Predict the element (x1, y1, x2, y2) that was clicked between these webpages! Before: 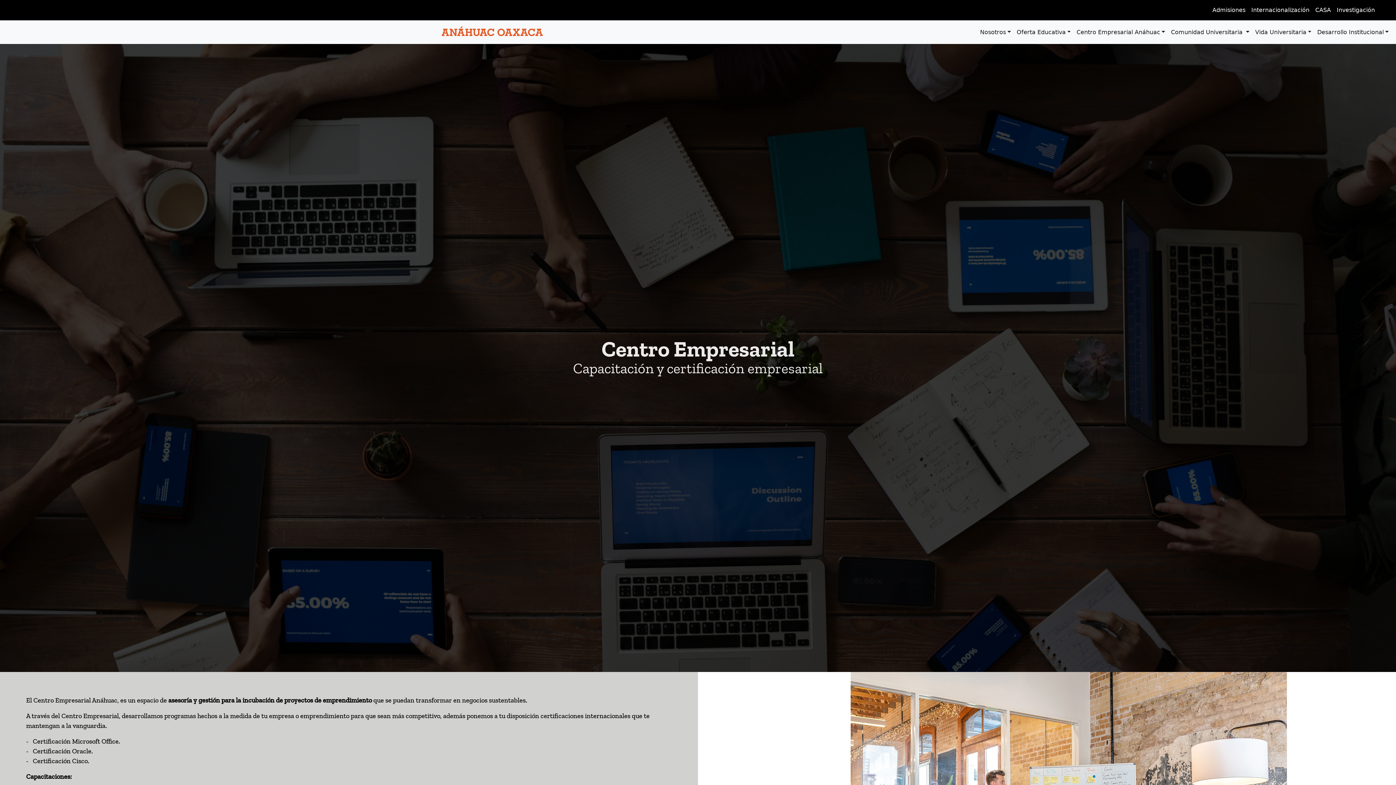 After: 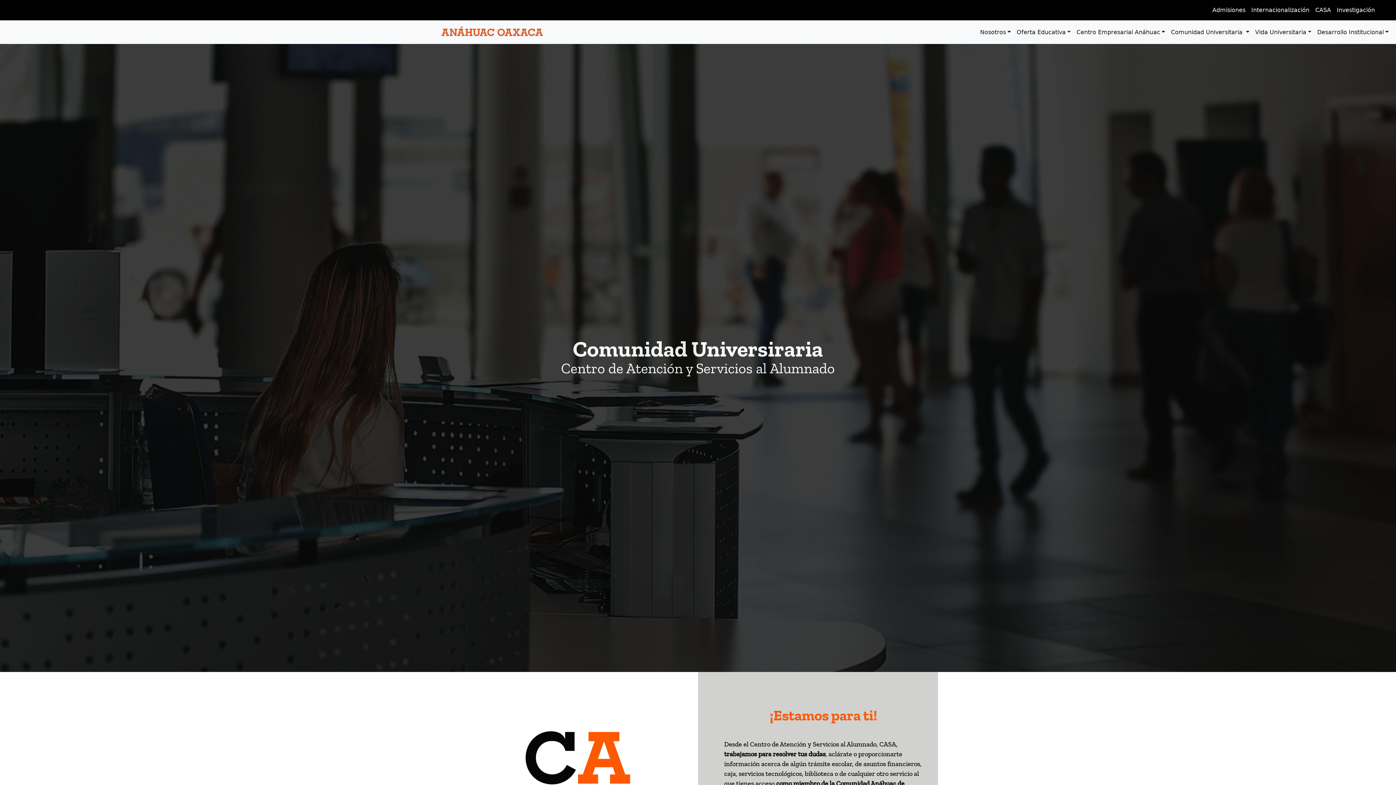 Action: bbox: (1312, 2, 1334, 17) label: CASA